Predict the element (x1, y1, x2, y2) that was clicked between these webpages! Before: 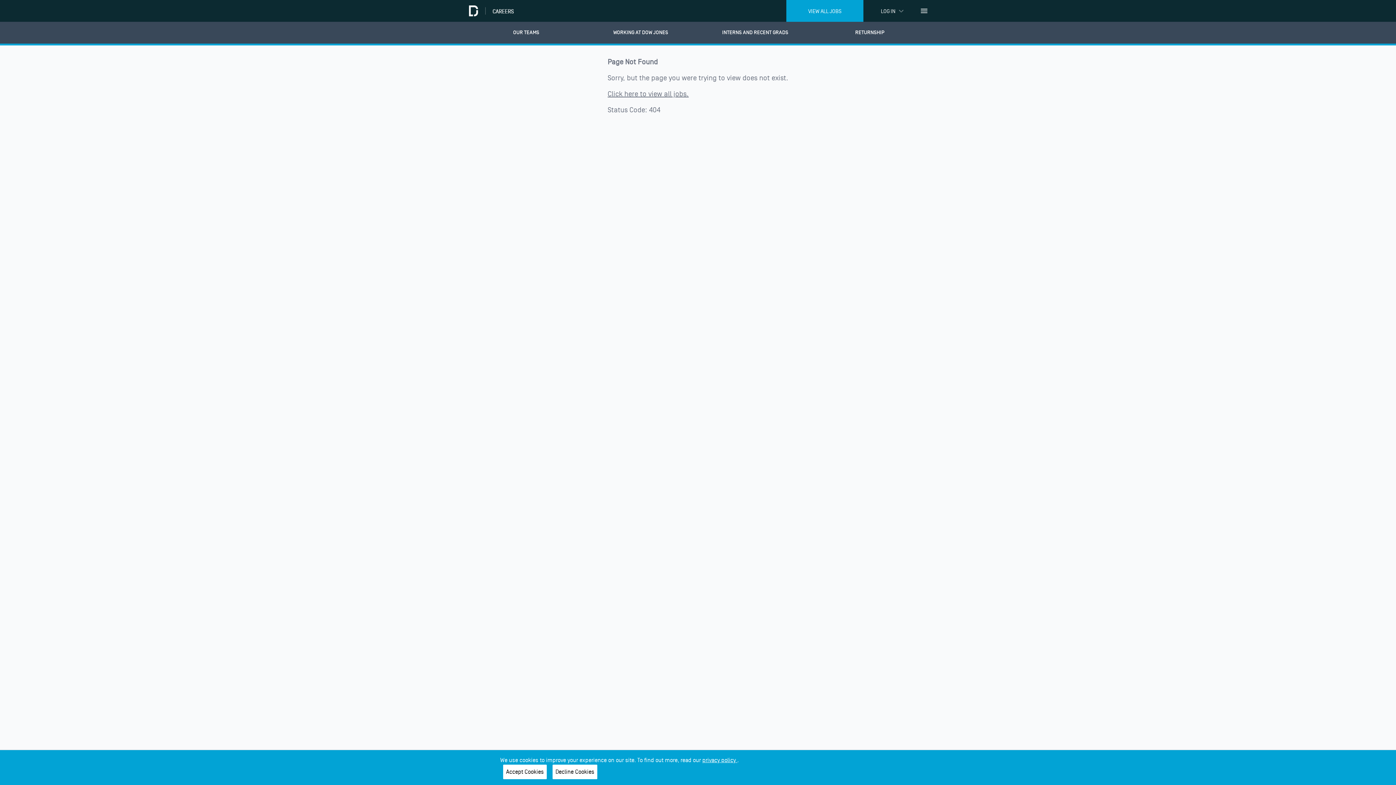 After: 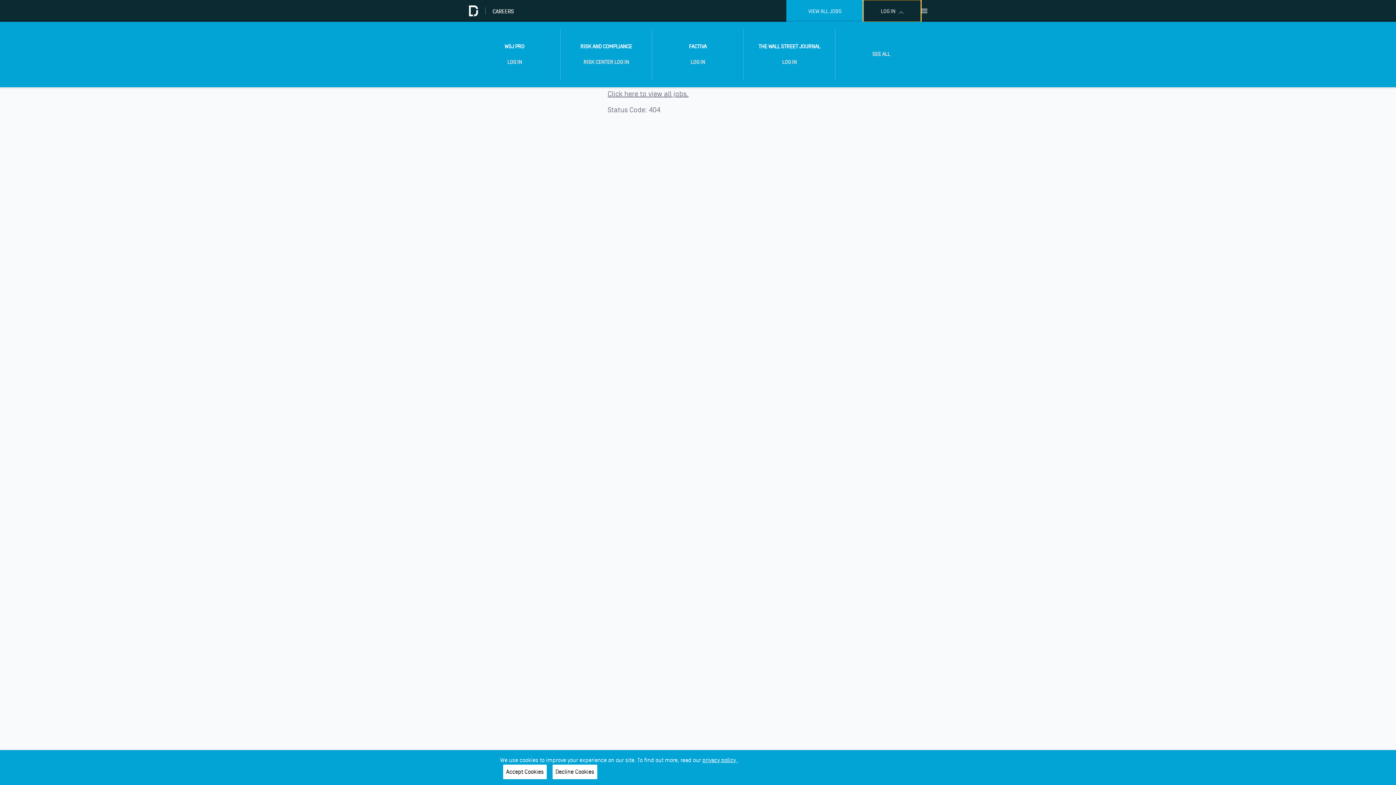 Action: bbox: (863, 0, 921, 21) label: LOG IN